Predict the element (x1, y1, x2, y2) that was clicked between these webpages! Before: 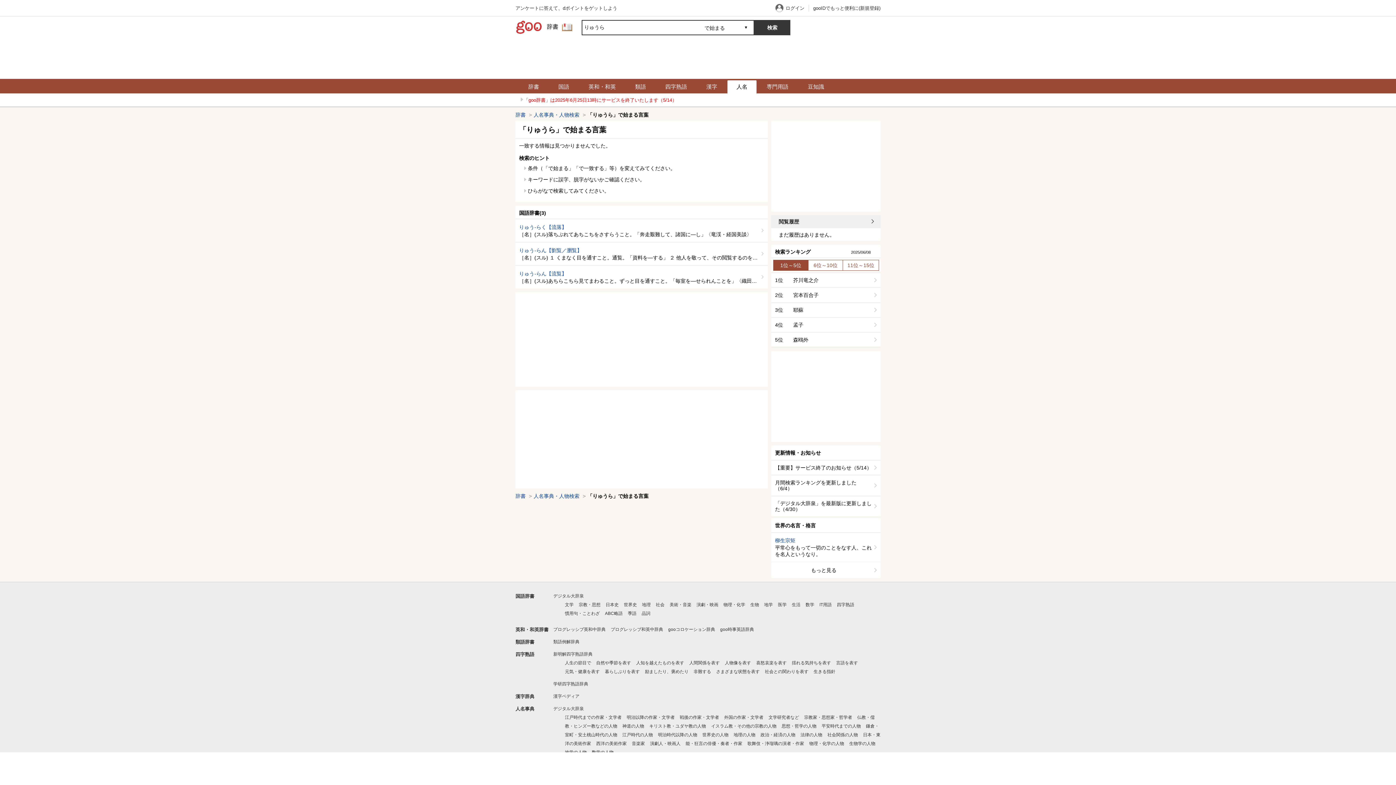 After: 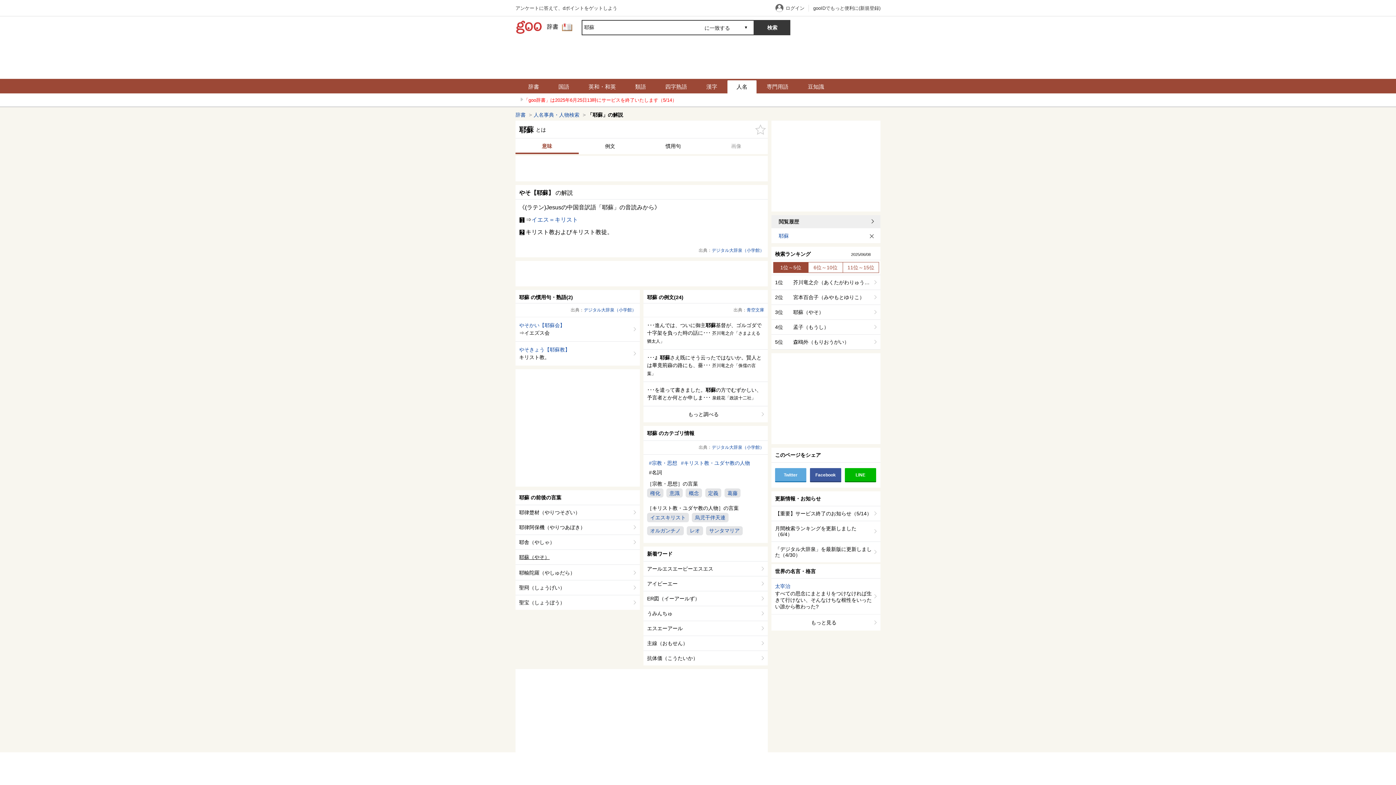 Action: bbox: (771, 302, 880, 317) label: 3位

耶蘇